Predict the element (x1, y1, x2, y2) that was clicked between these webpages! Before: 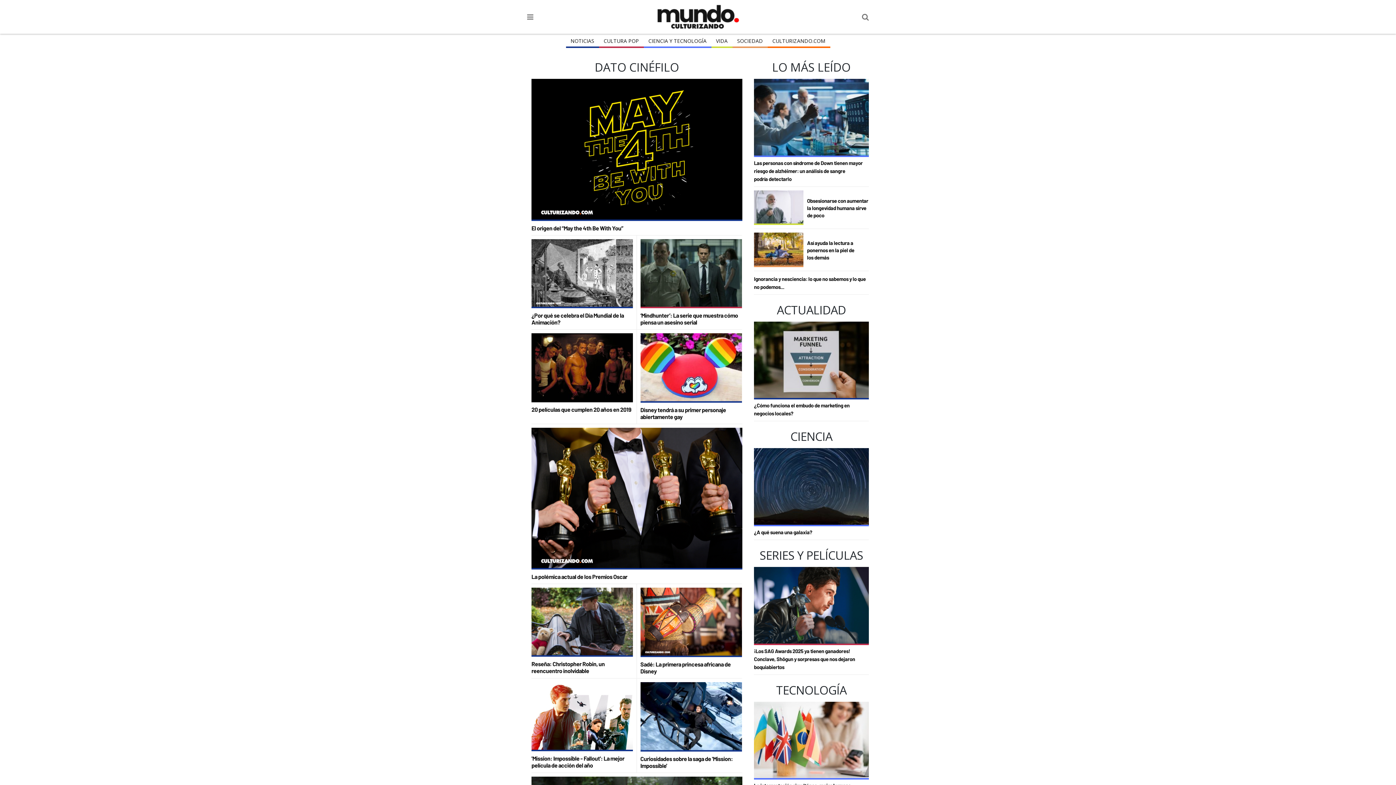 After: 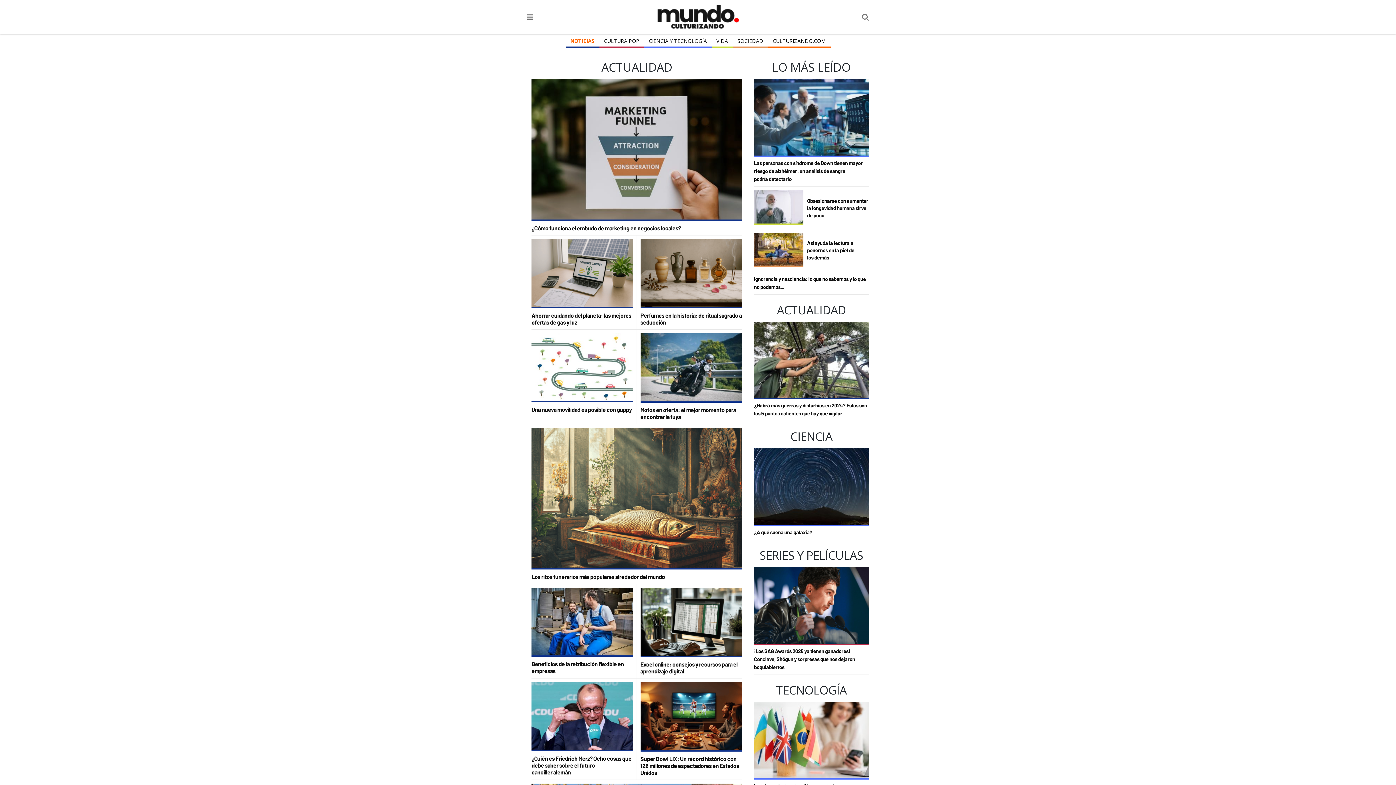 Action: bbox: (566, 33, 599, 48) label: NOTICIAS